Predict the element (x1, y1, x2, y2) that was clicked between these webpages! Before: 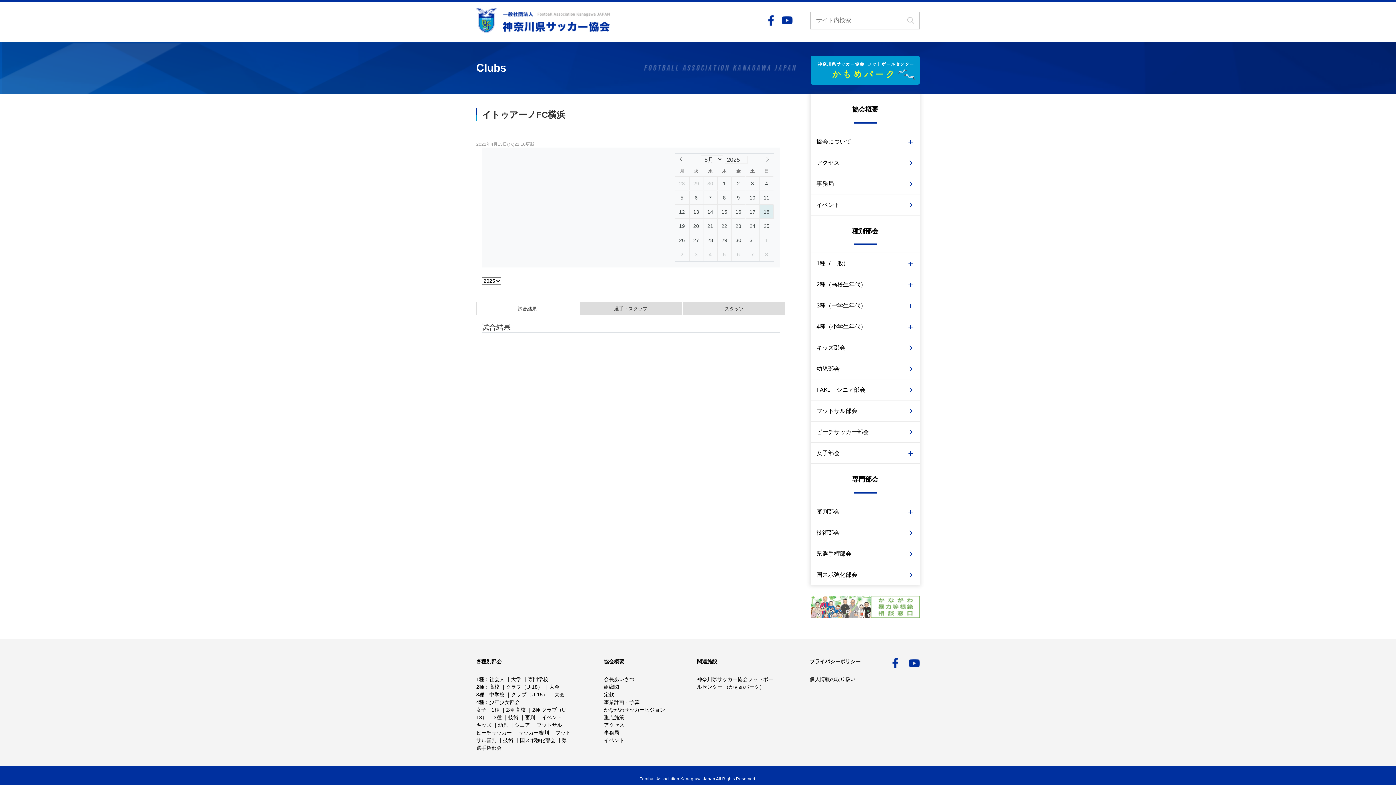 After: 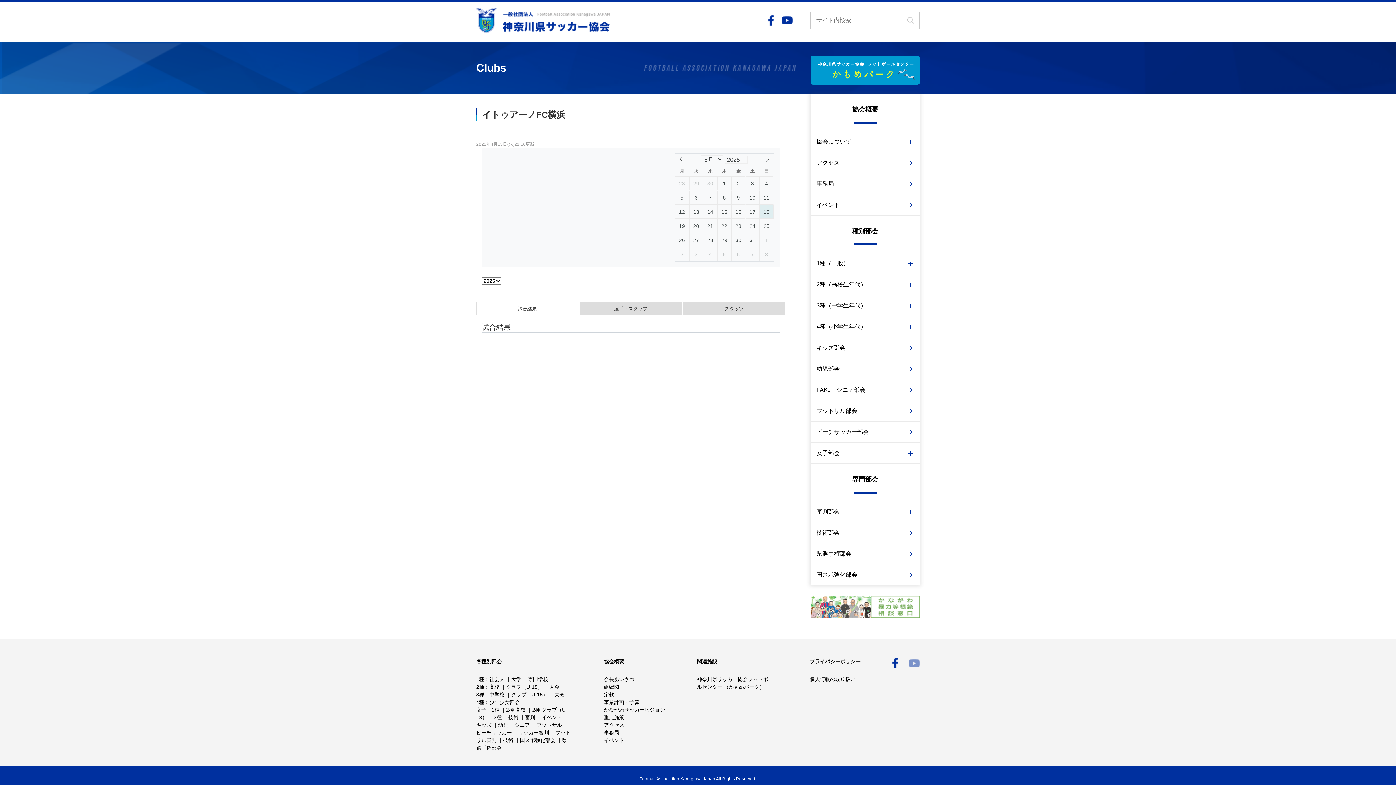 Action: bbox: (909, 659, 919, 667)